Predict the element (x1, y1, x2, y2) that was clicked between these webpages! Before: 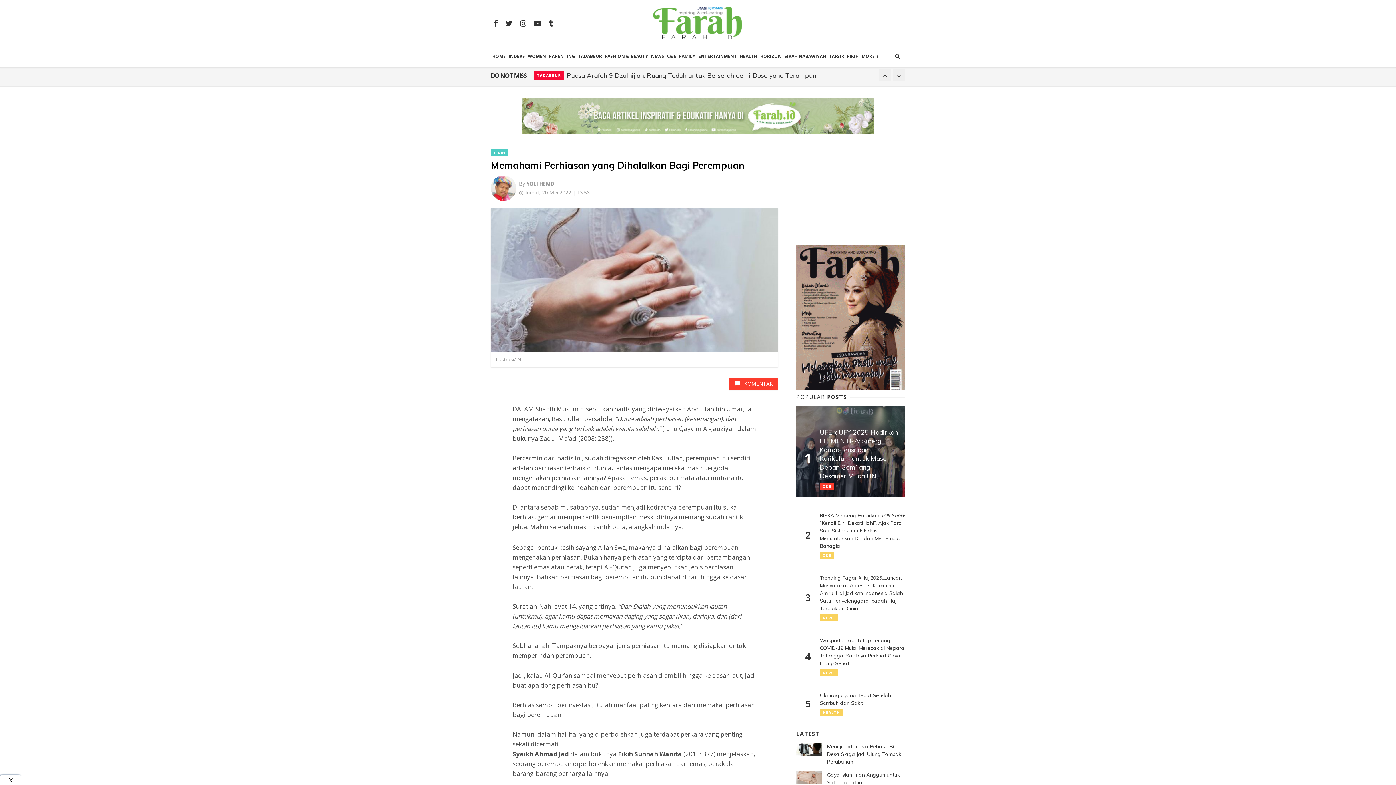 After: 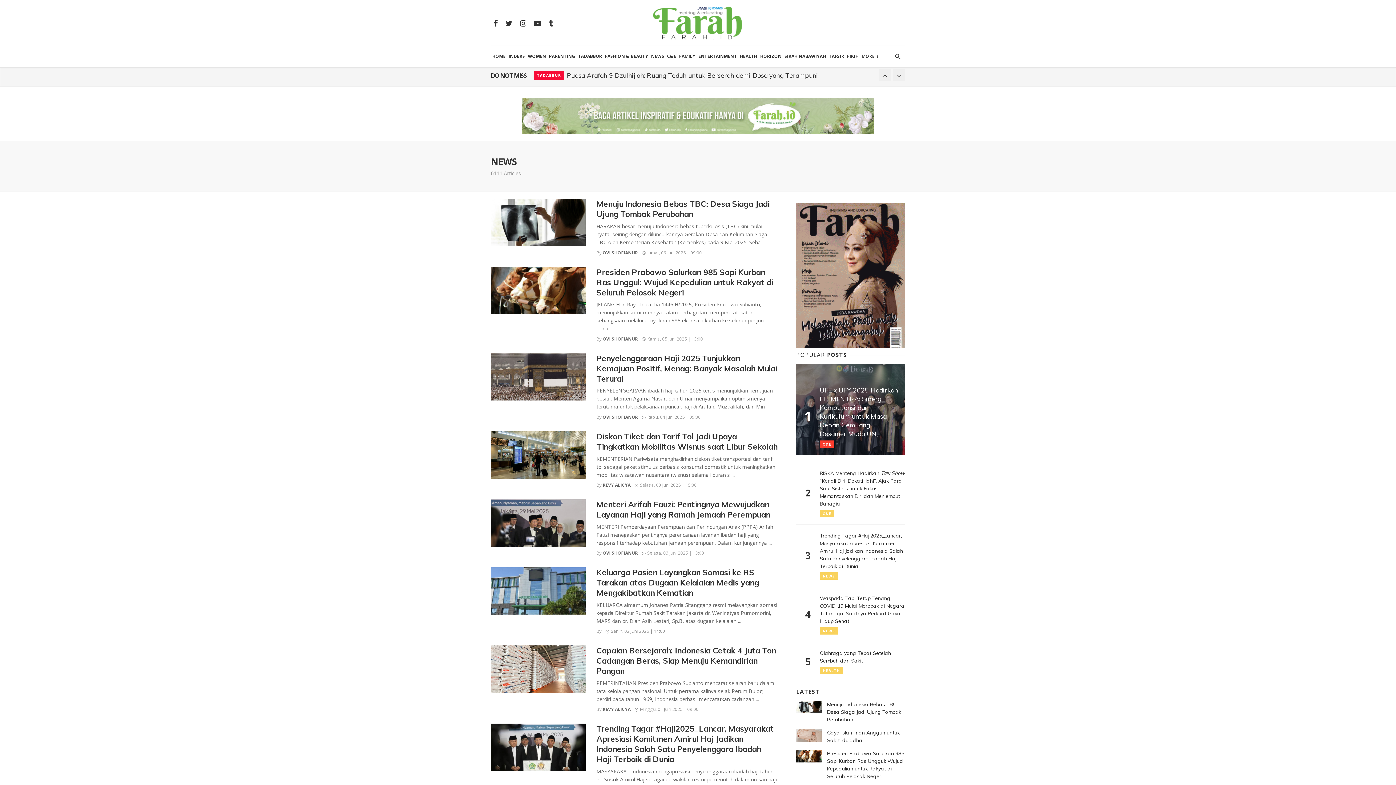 Action: bbox: (534, 70, 552, 79) label: NEWS